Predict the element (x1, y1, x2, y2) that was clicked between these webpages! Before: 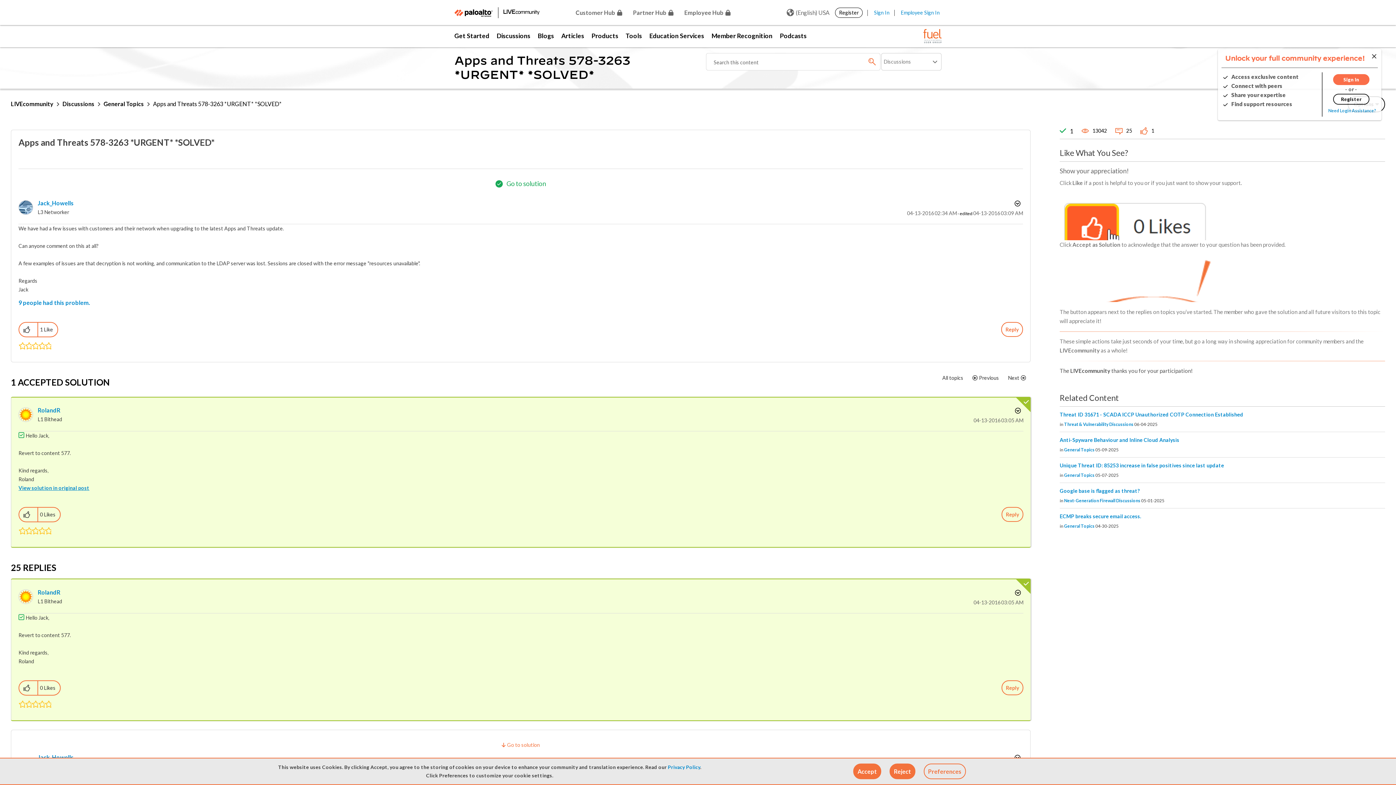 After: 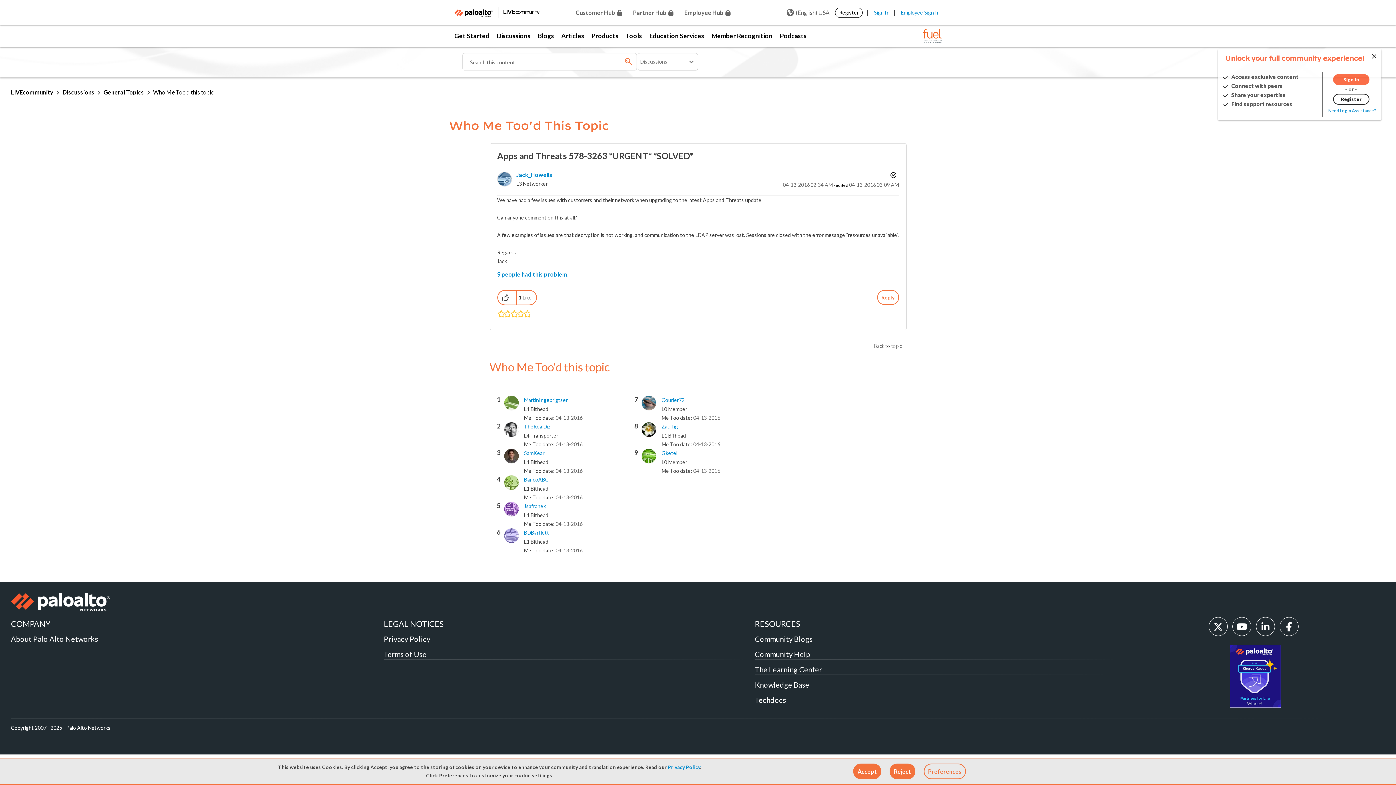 Action: bbox: (18, 299, 90, 306) label: 9 people had this problem.